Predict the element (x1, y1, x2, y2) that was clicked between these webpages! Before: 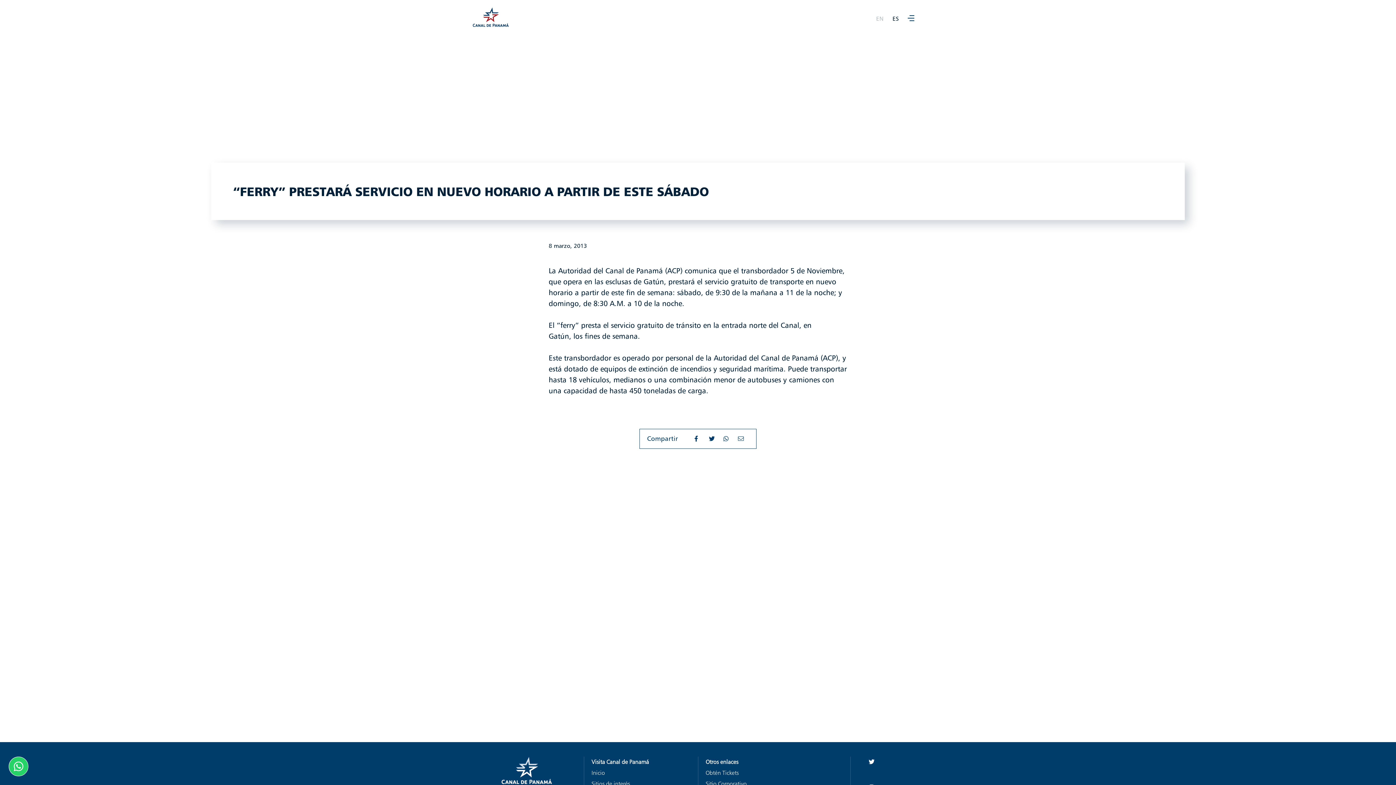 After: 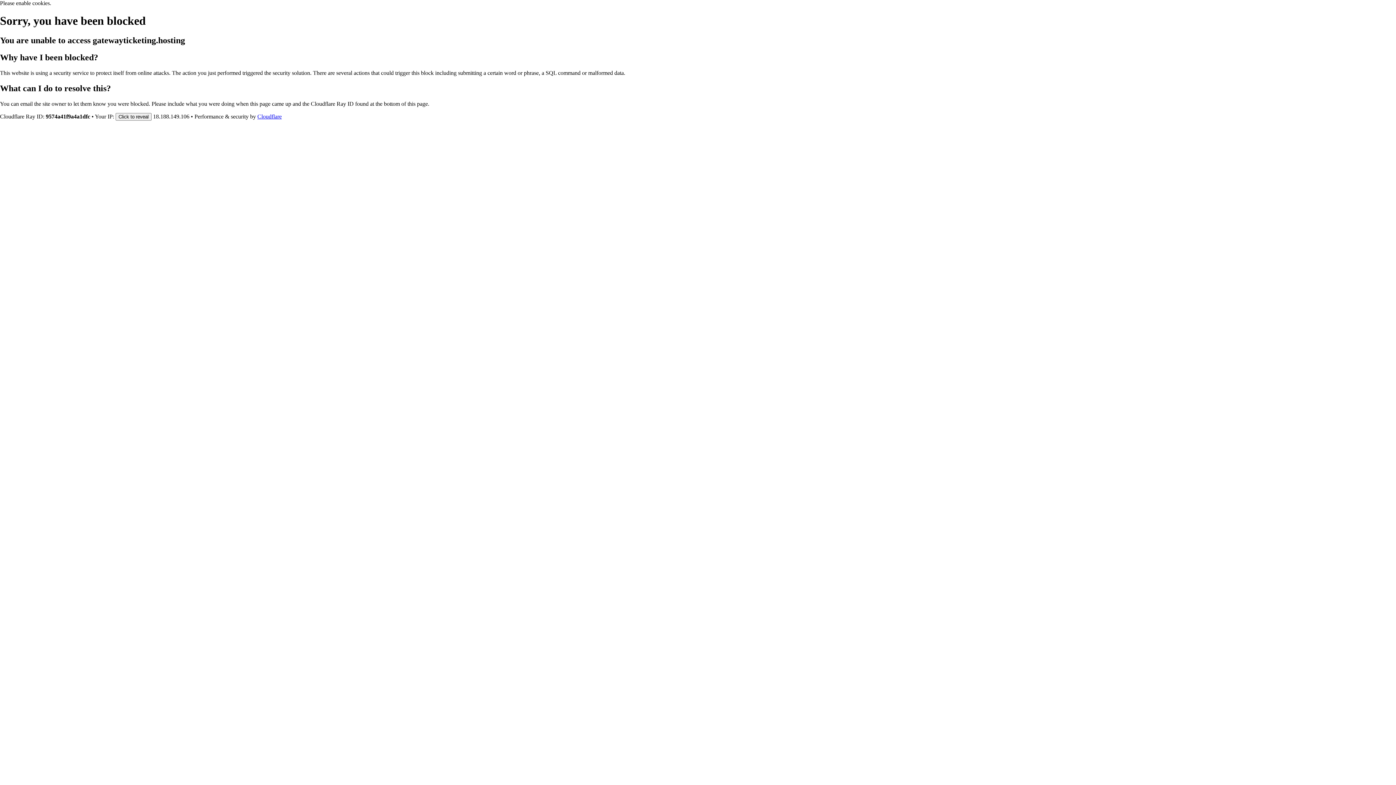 Action: bbox: (705, 768, 809, 778) label: Obtén Tickets